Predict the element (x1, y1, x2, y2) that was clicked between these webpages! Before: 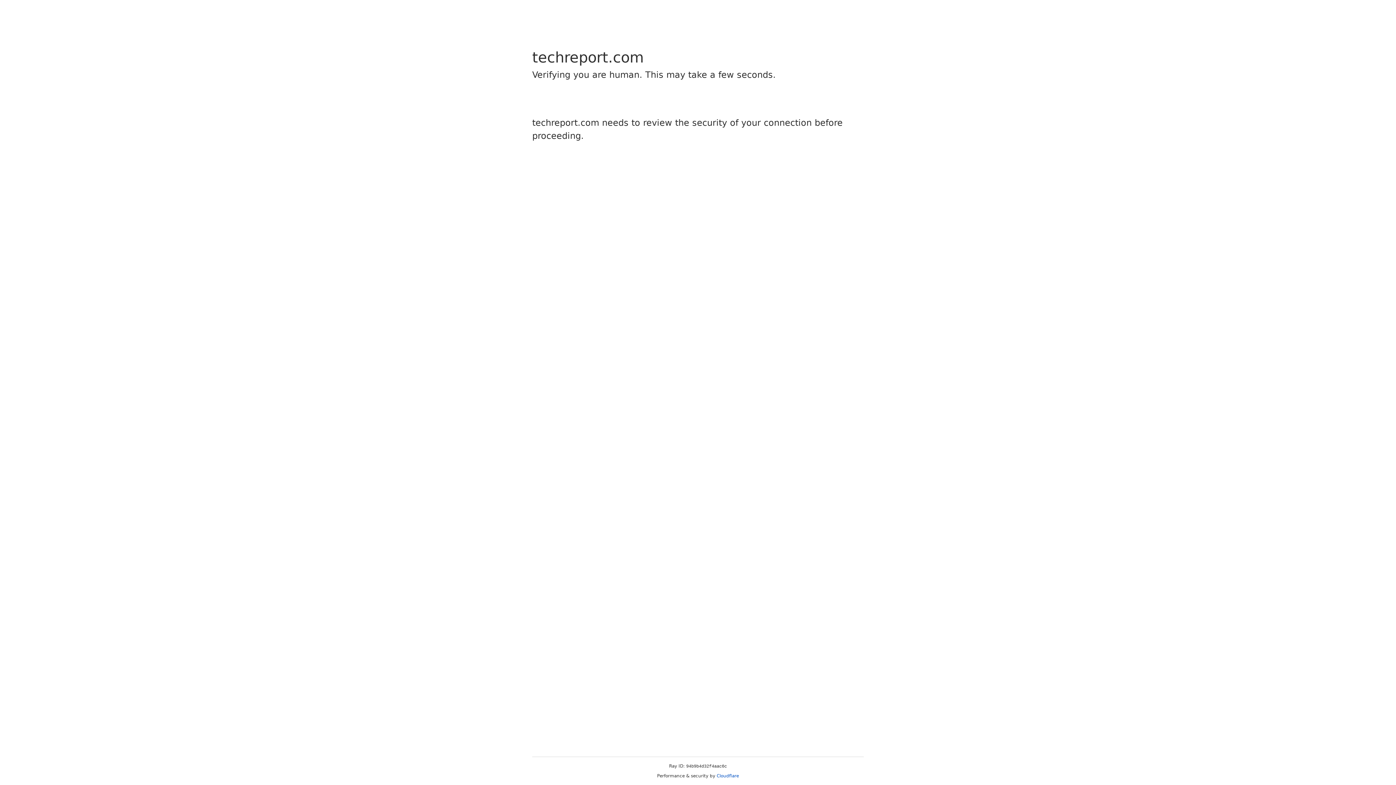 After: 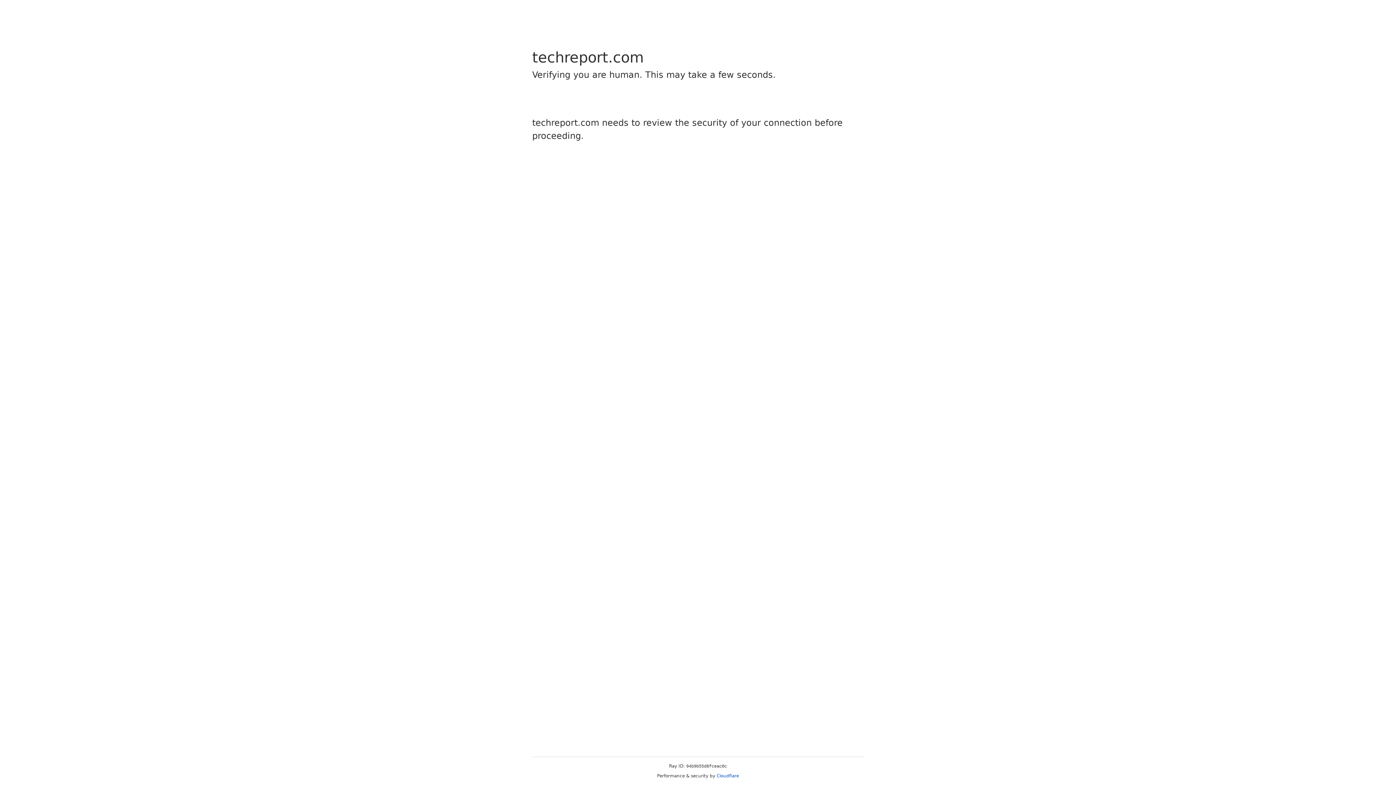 Action: bbox: (716, 773, 739, 778) label: Cloudflare